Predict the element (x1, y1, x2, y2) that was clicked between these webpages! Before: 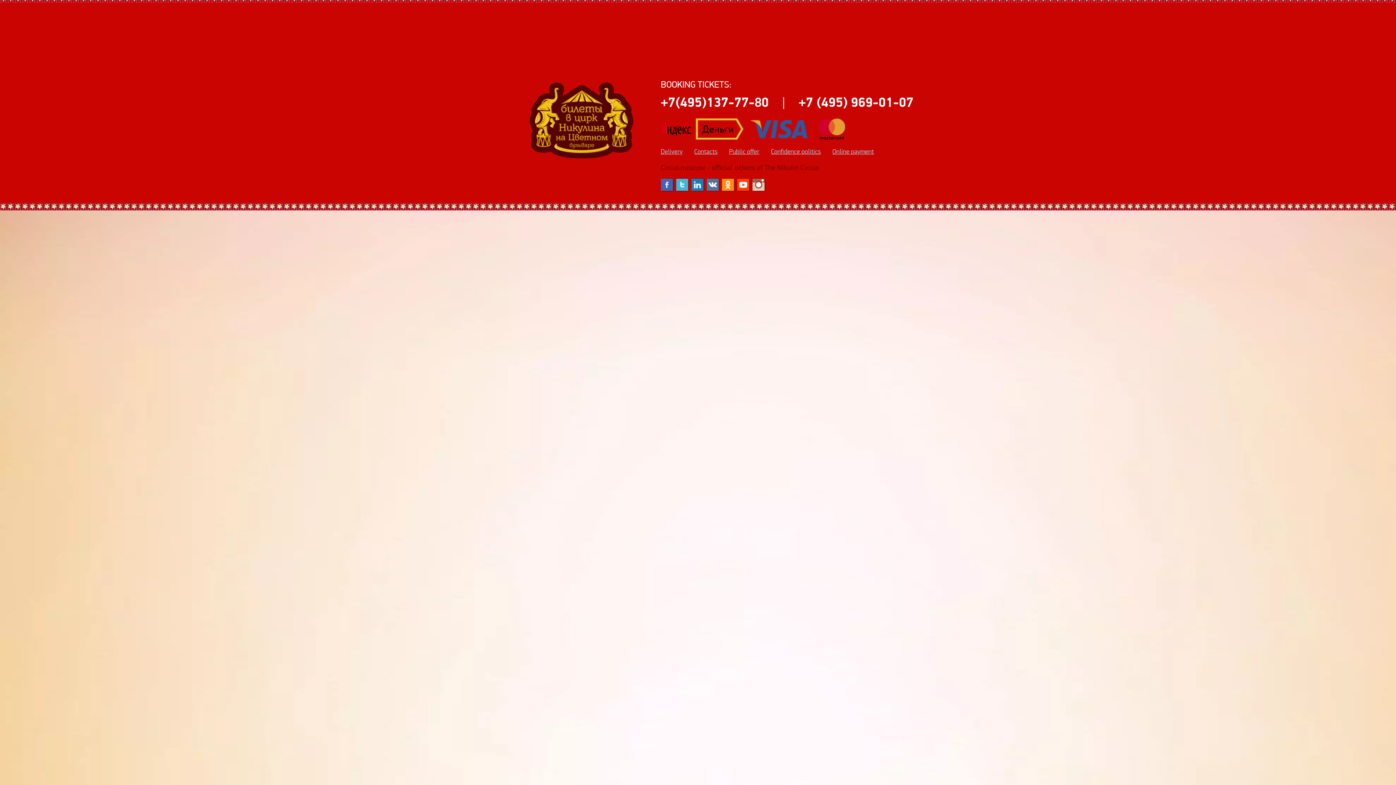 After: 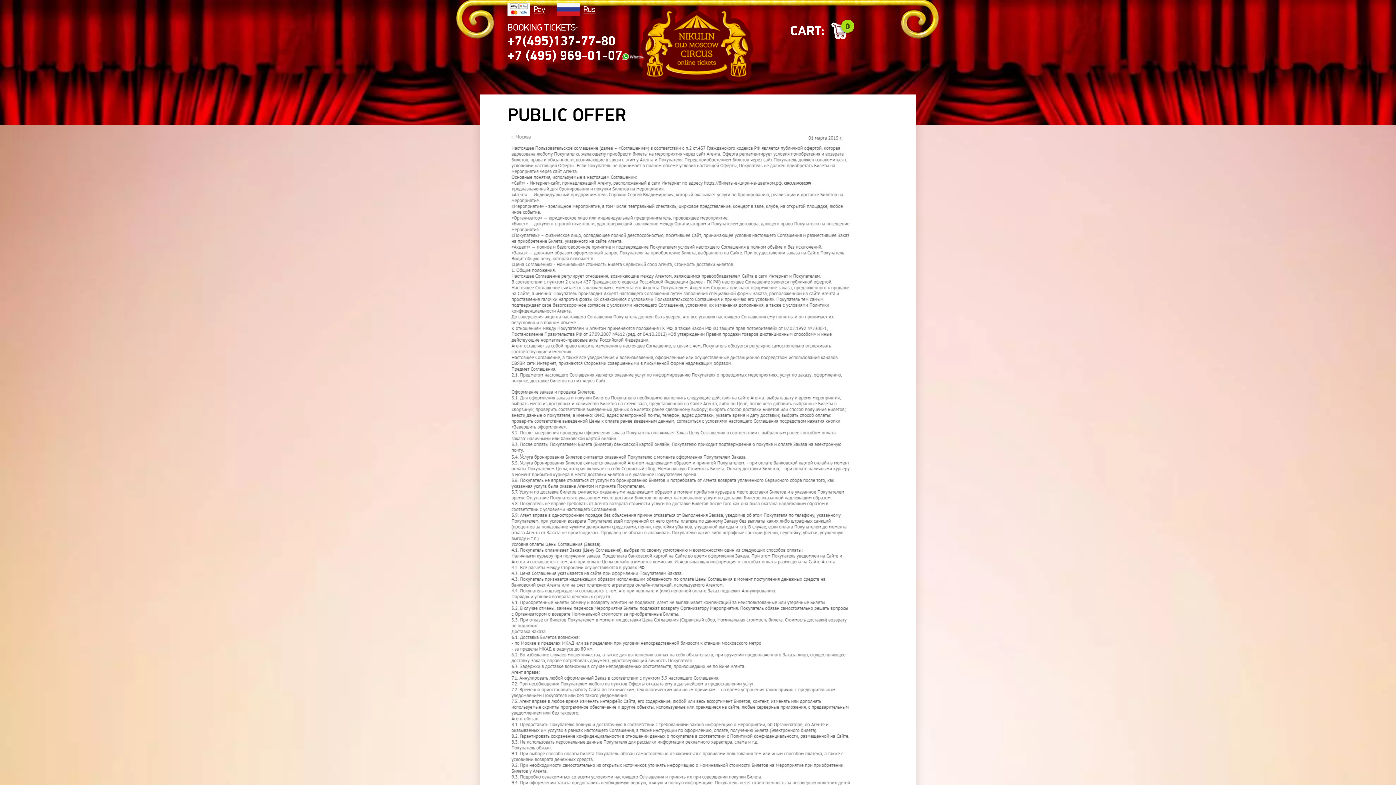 Action: label: Public offer bbox: (729, 148, 759, 155)